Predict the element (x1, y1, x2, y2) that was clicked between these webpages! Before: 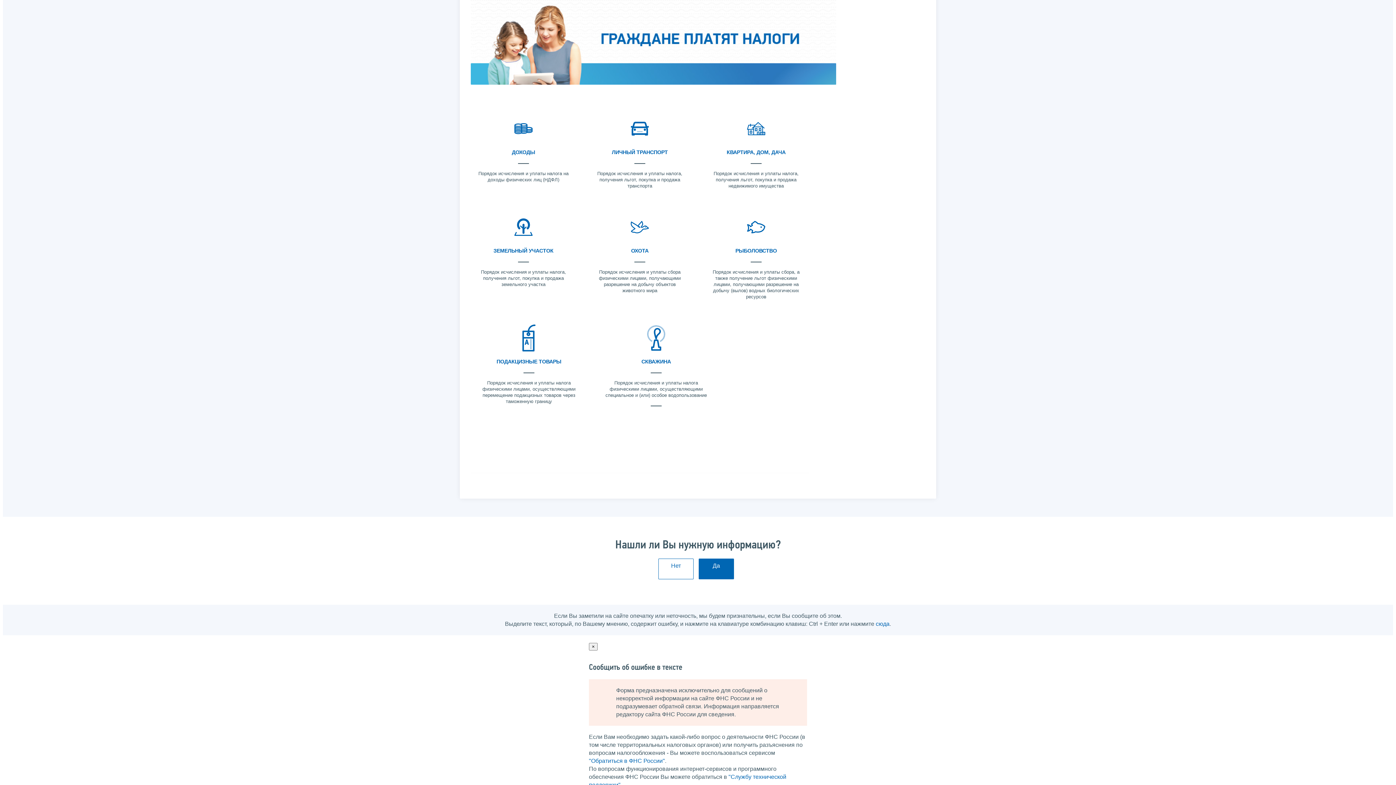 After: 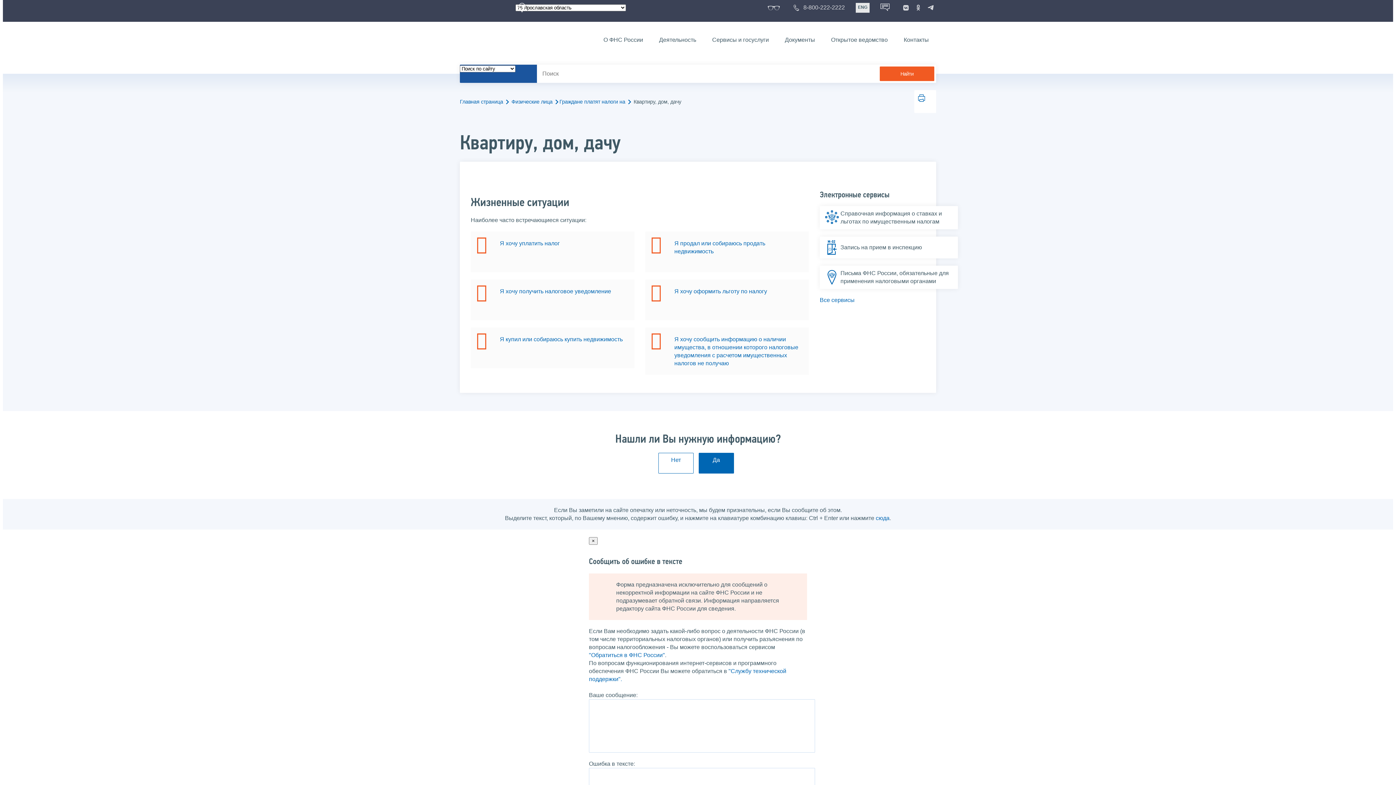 Action: bbox: (709, 112, 803, 156) label: КВАРТИРА, ДОМ, ДАЧА